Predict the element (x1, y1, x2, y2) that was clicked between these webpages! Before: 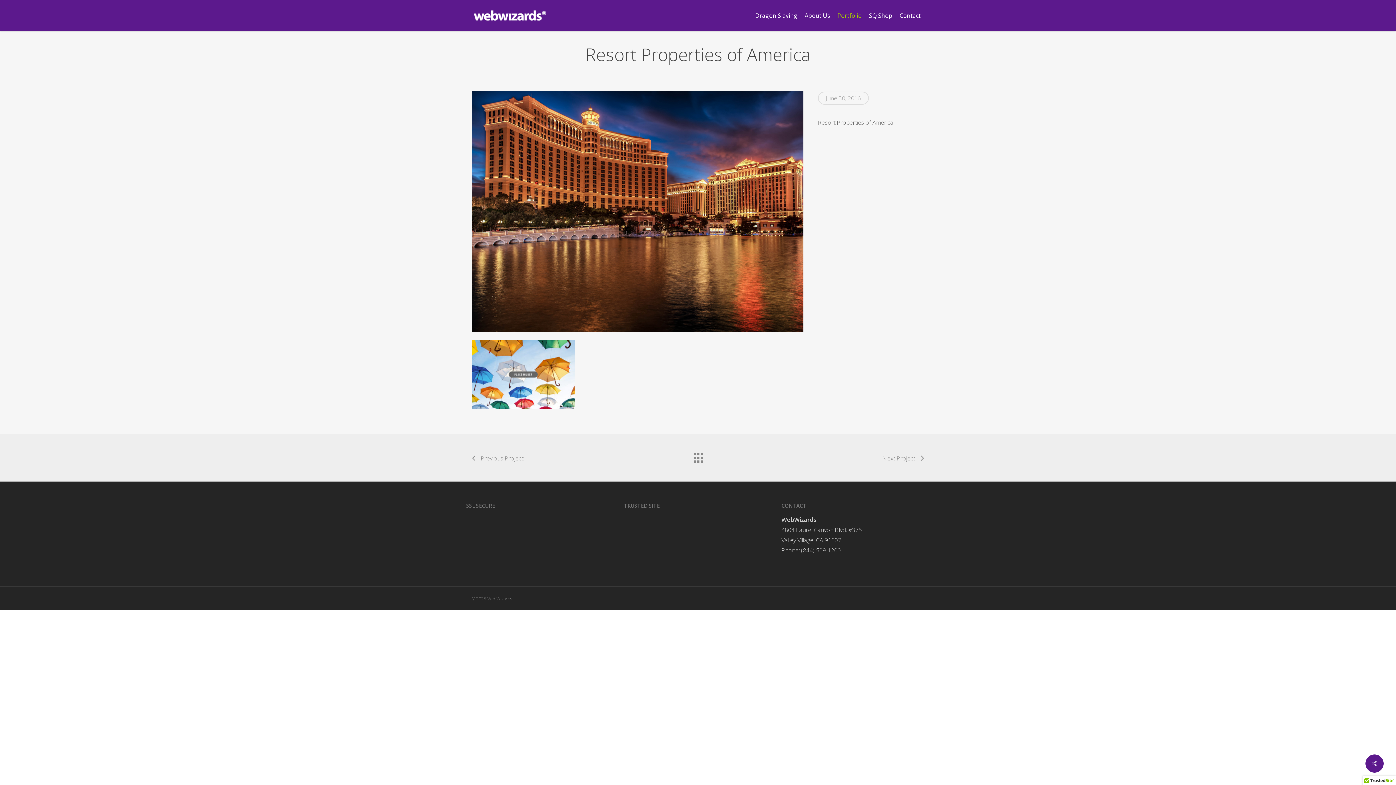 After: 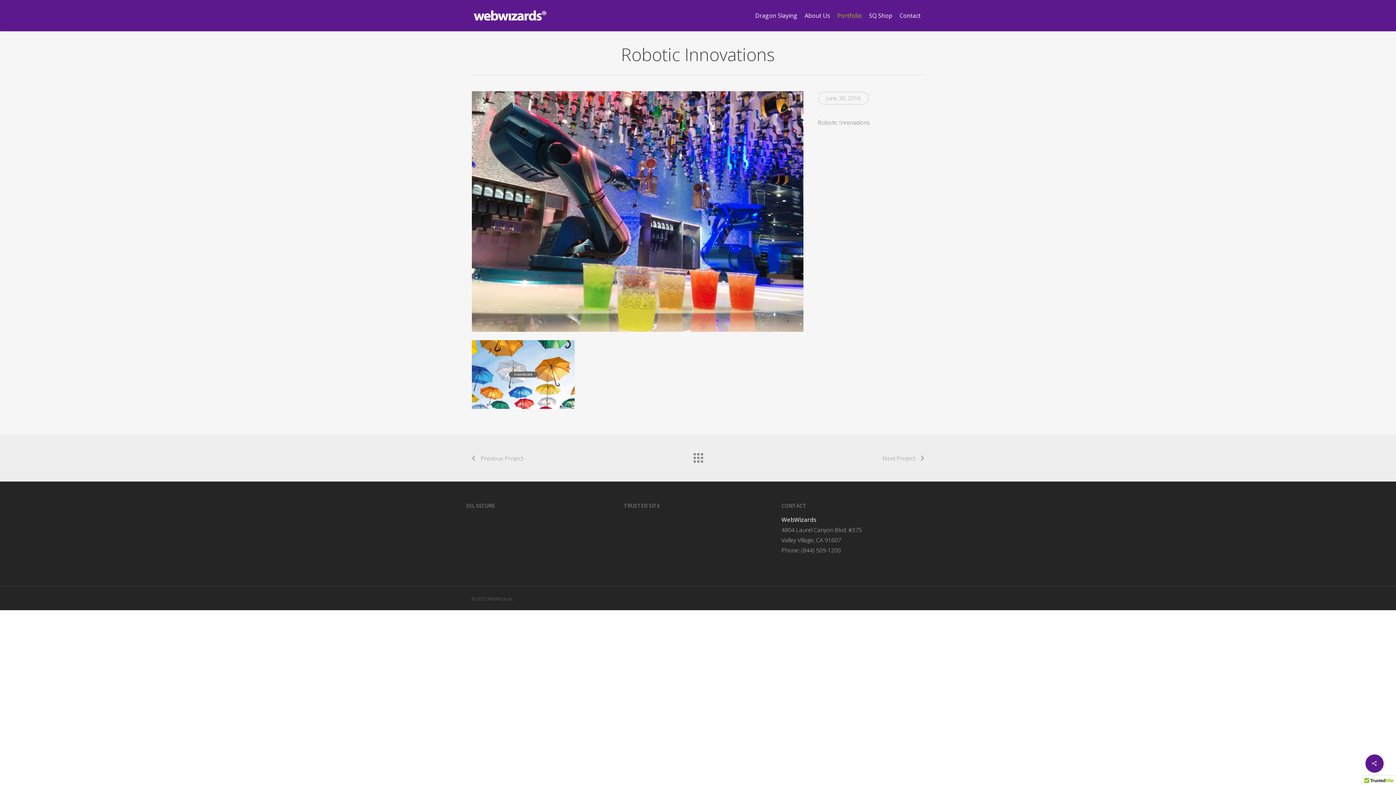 Action: label: Previous Project bbox: (471, 448, 523, 467)